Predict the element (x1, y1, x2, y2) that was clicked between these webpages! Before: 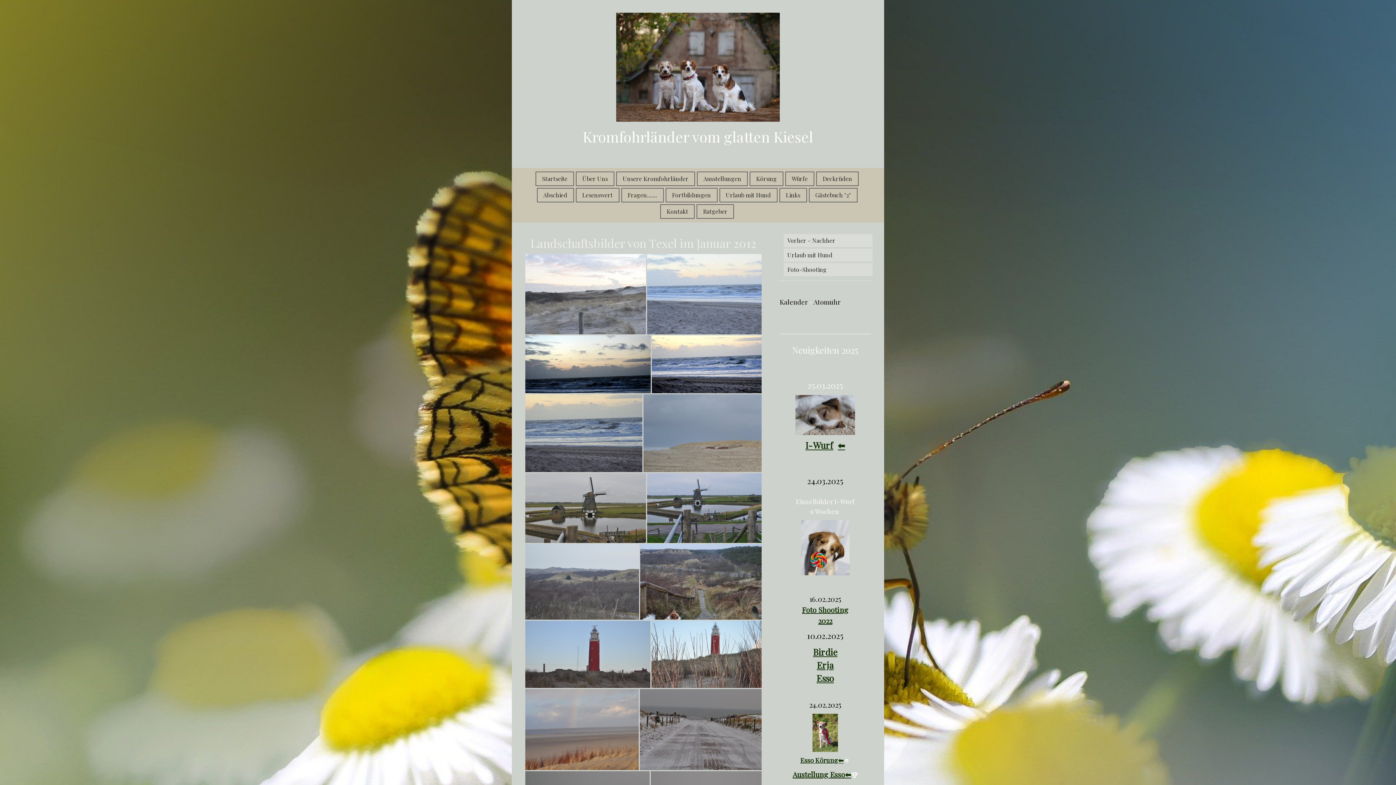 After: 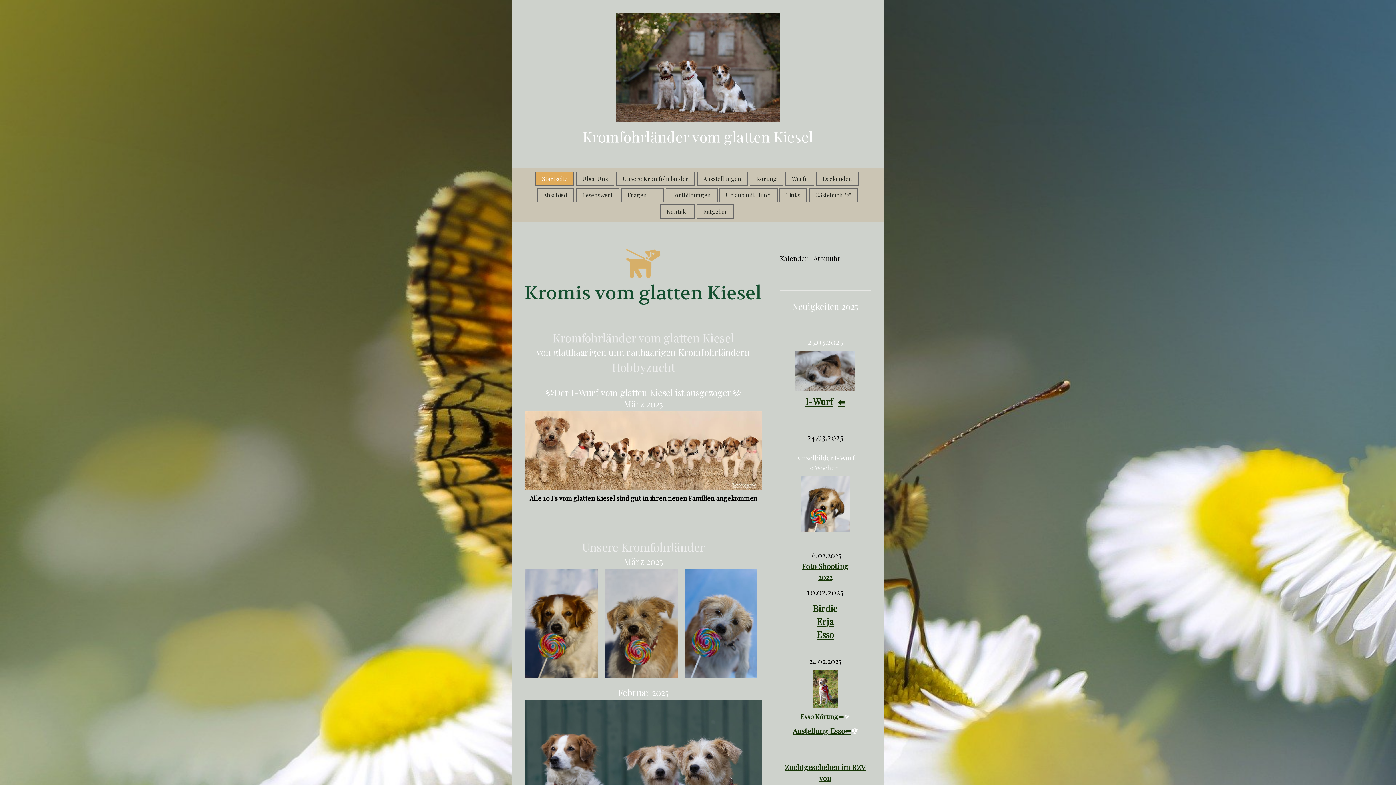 Action: bbox: (536, 172, 573, 185) label: Startseite